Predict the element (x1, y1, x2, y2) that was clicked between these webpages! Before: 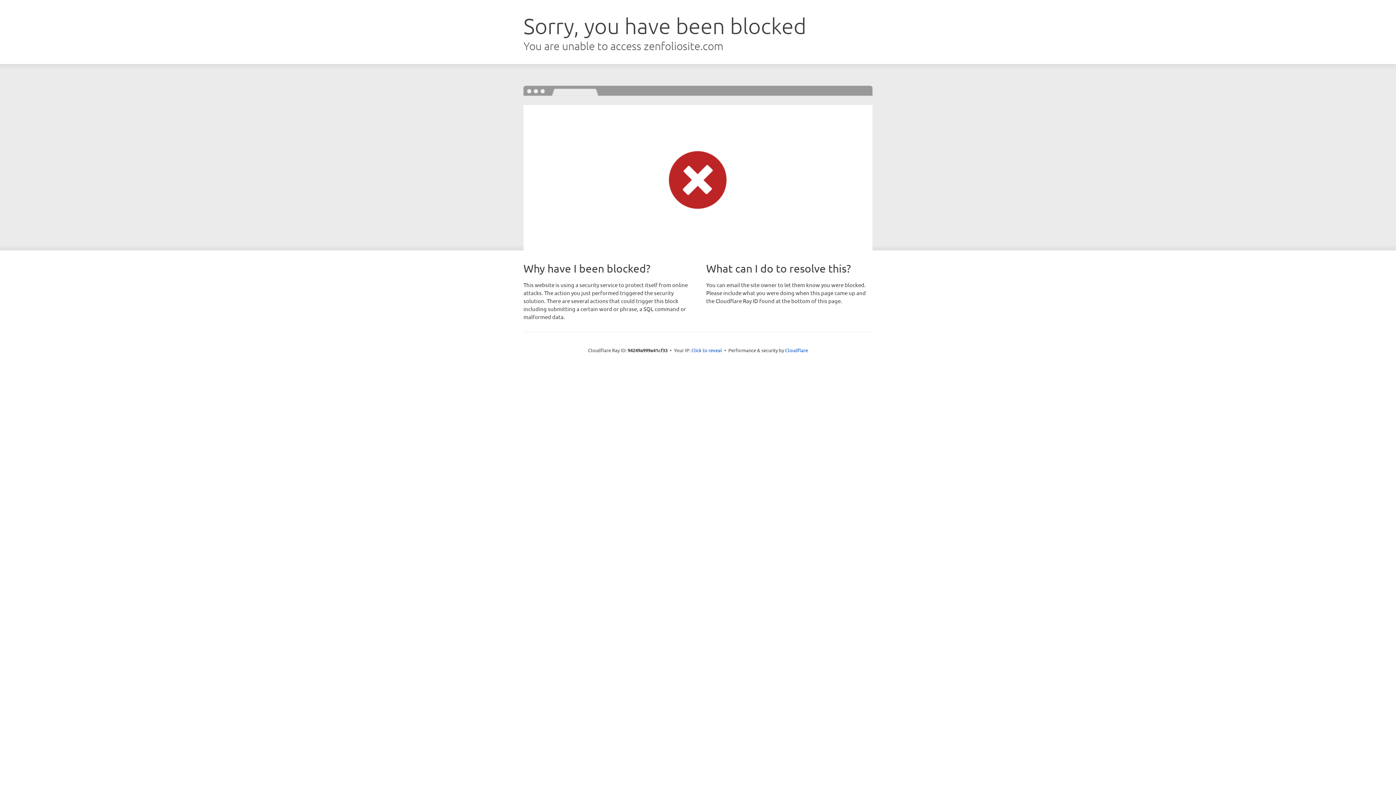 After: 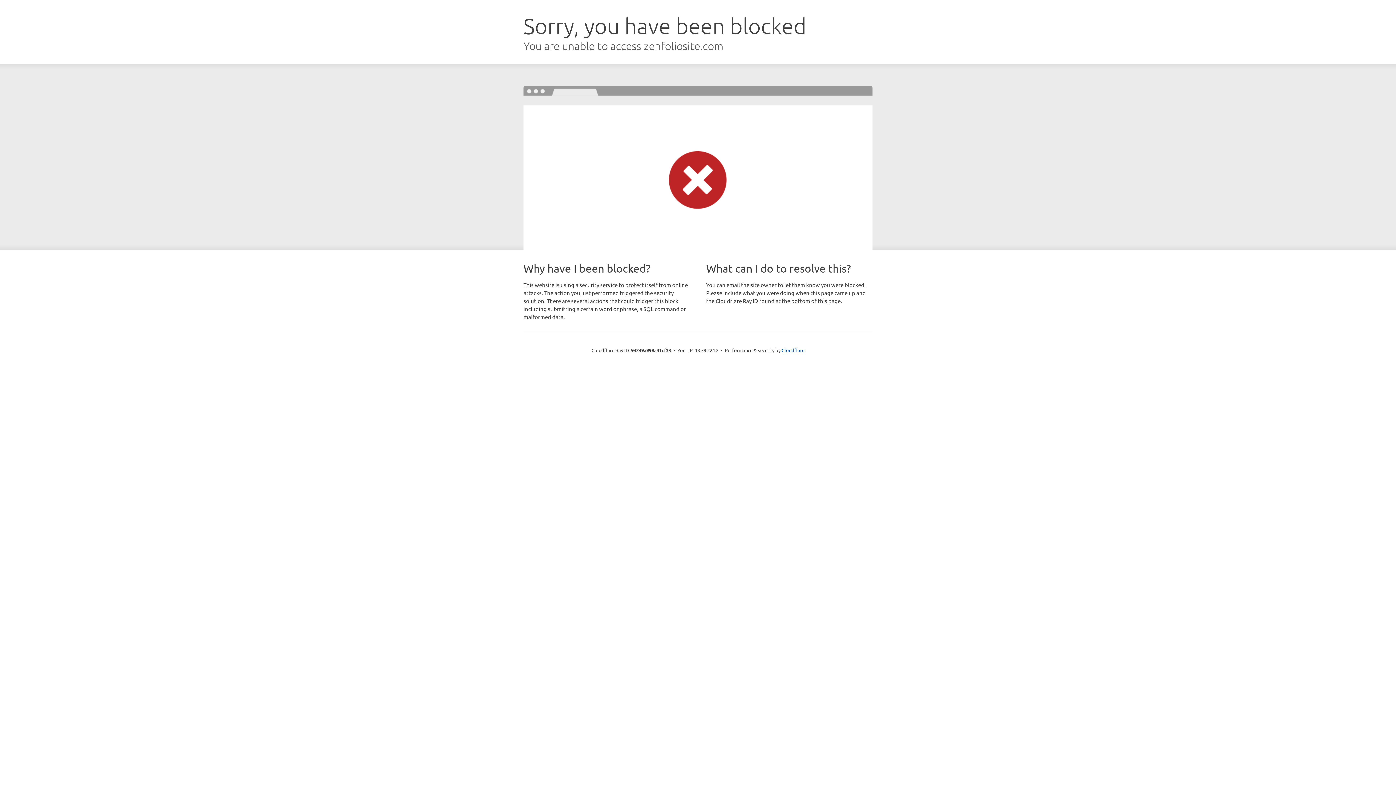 Action: label: Click to reveal bbox: (691, 346, 722, 353)